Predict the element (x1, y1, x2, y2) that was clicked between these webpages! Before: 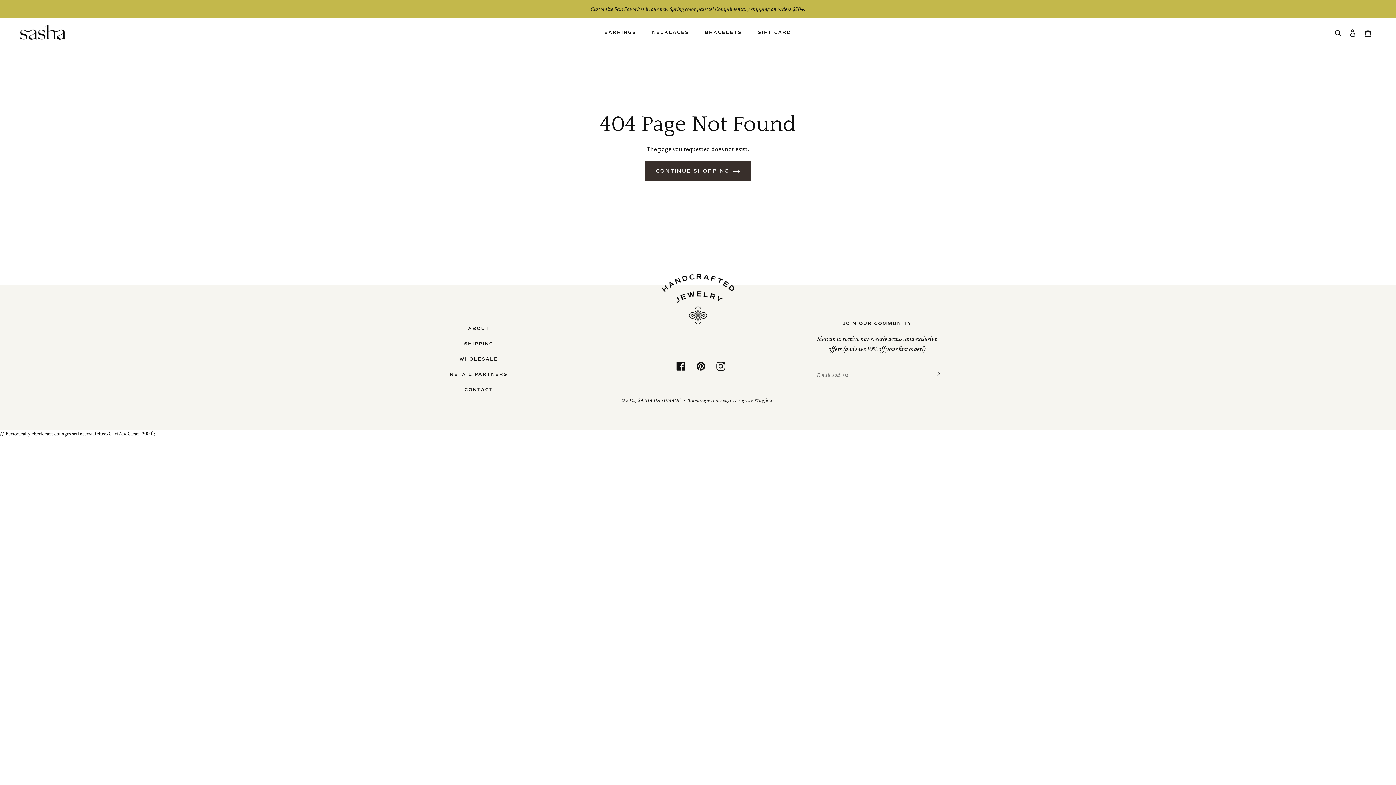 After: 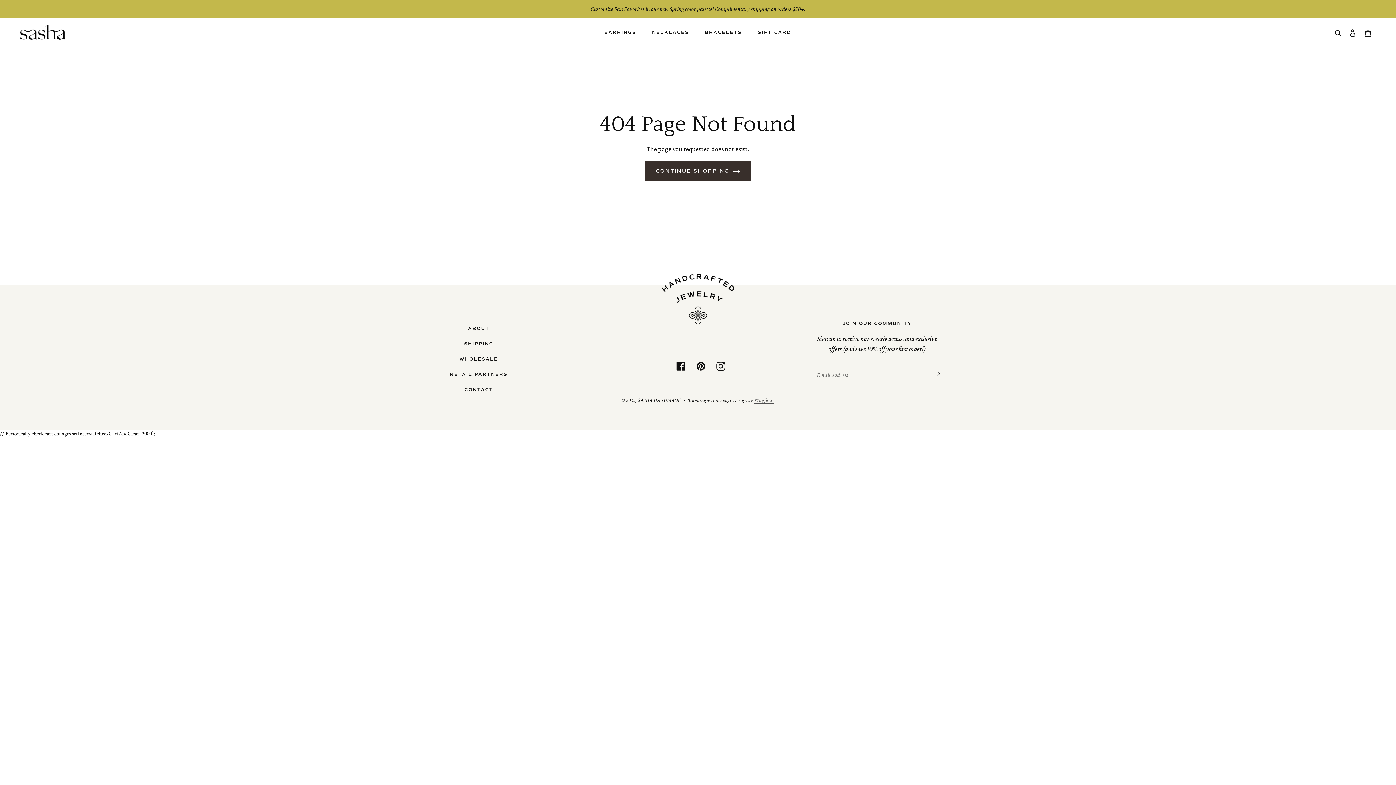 Action: label: Wayfarer bbox: (754, 398, 774, 403)